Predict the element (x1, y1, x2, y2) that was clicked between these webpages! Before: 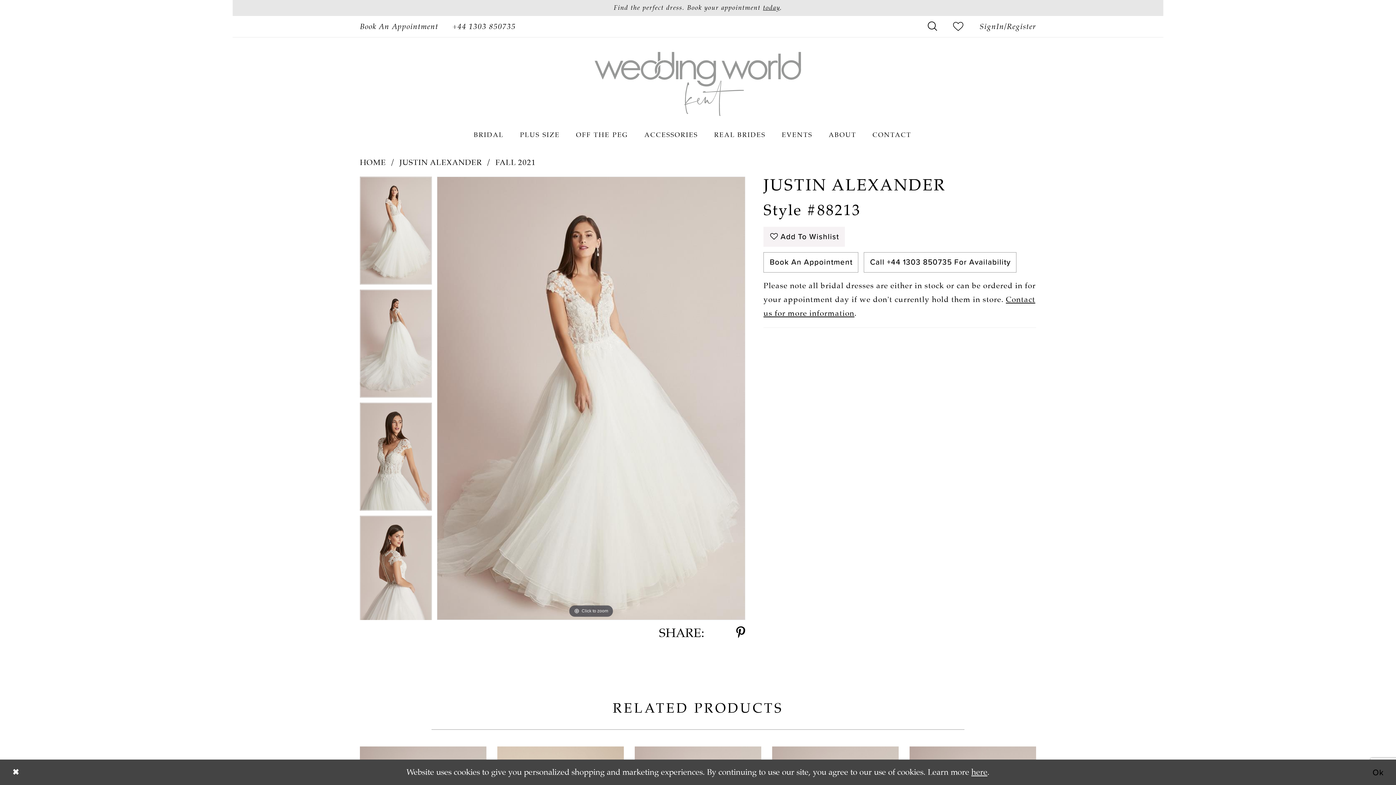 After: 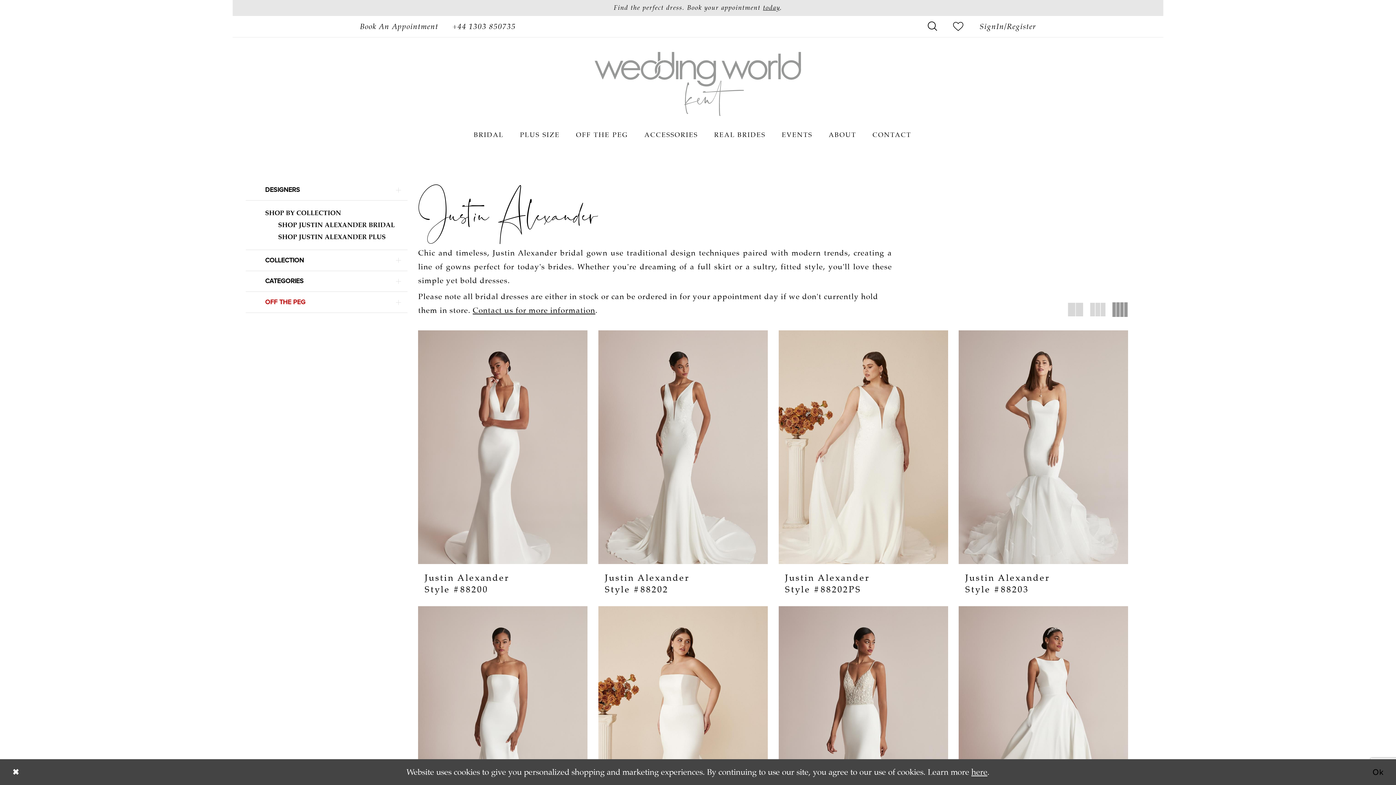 Action: label: FALL 2021 bbox: (495, 155, 536, 169)